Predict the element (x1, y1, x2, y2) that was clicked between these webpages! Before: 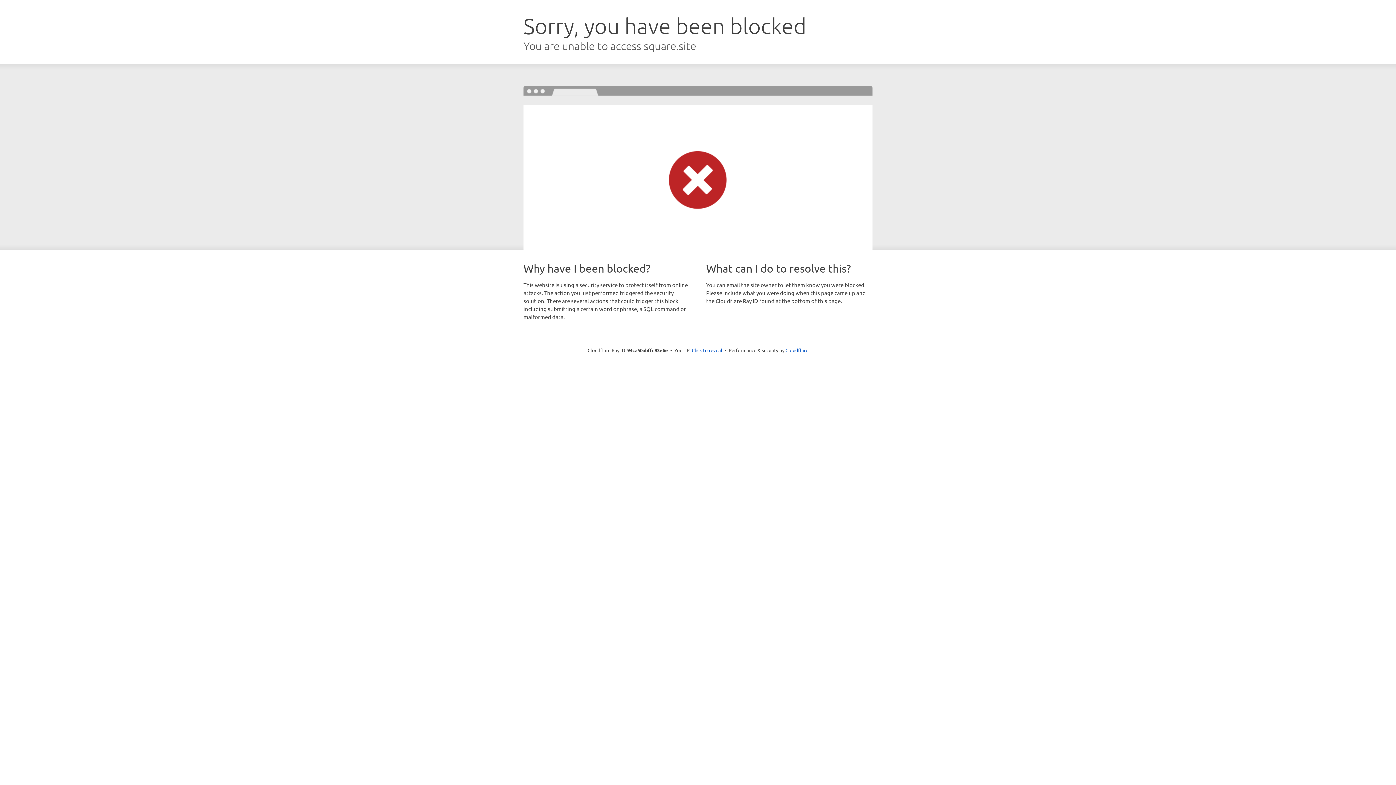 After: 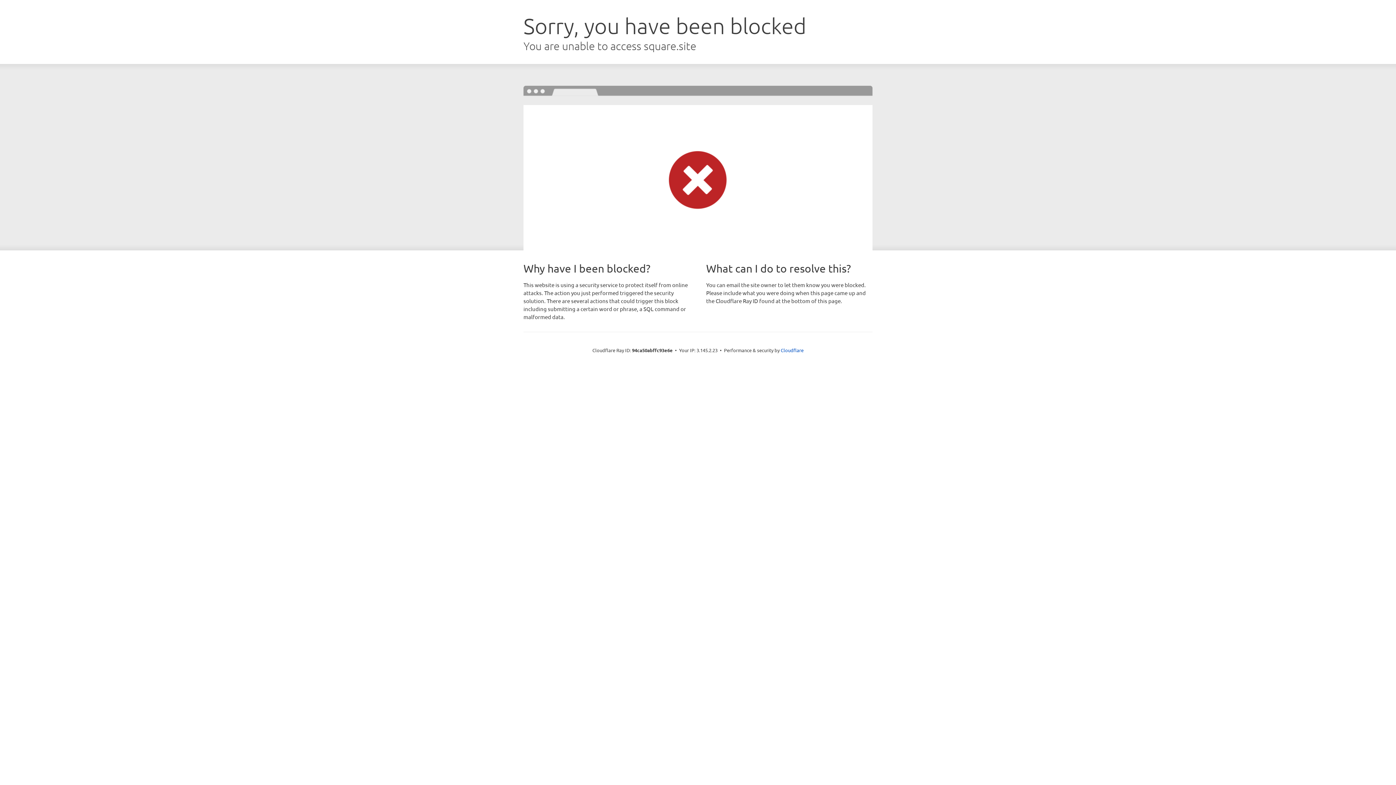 Action: label: Click to reveal bbox: (692, 346, 722, 353)